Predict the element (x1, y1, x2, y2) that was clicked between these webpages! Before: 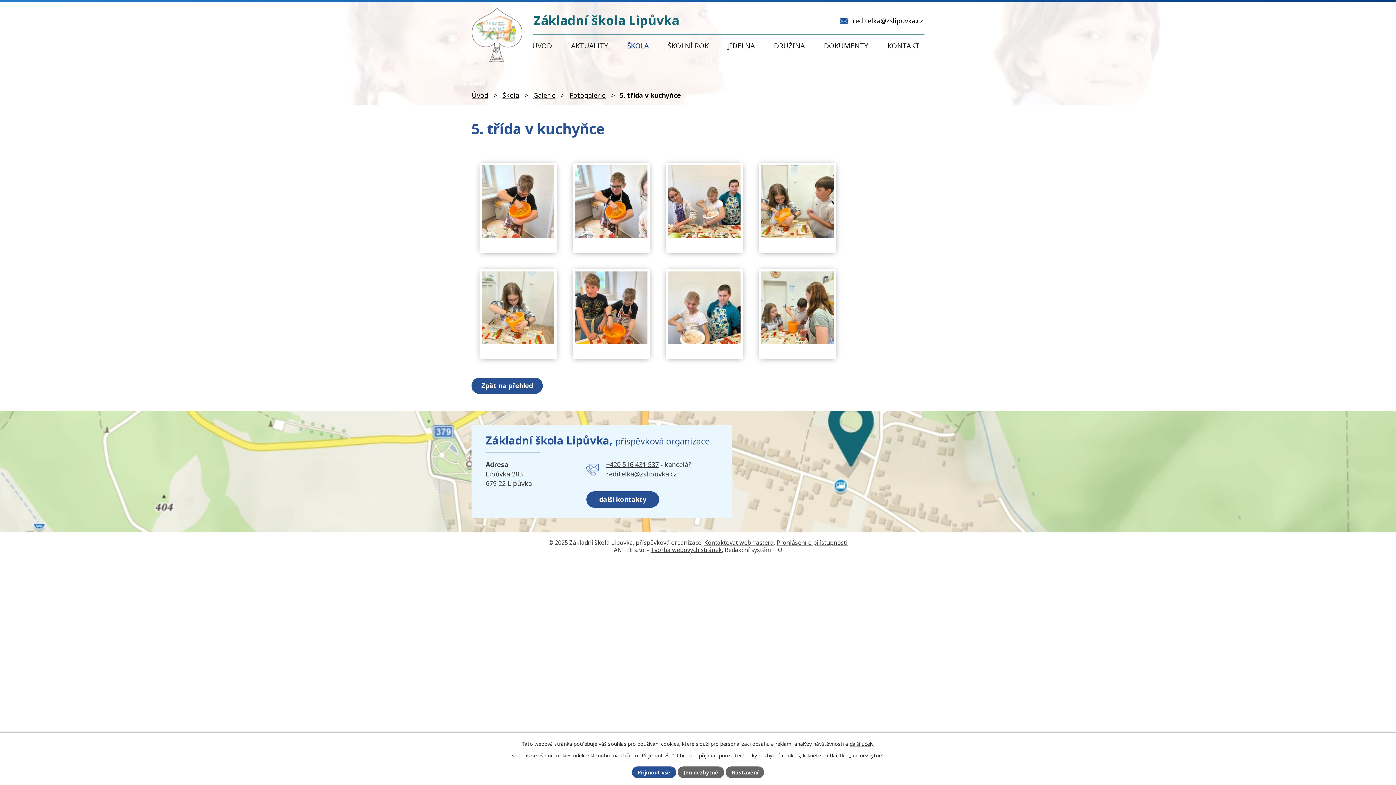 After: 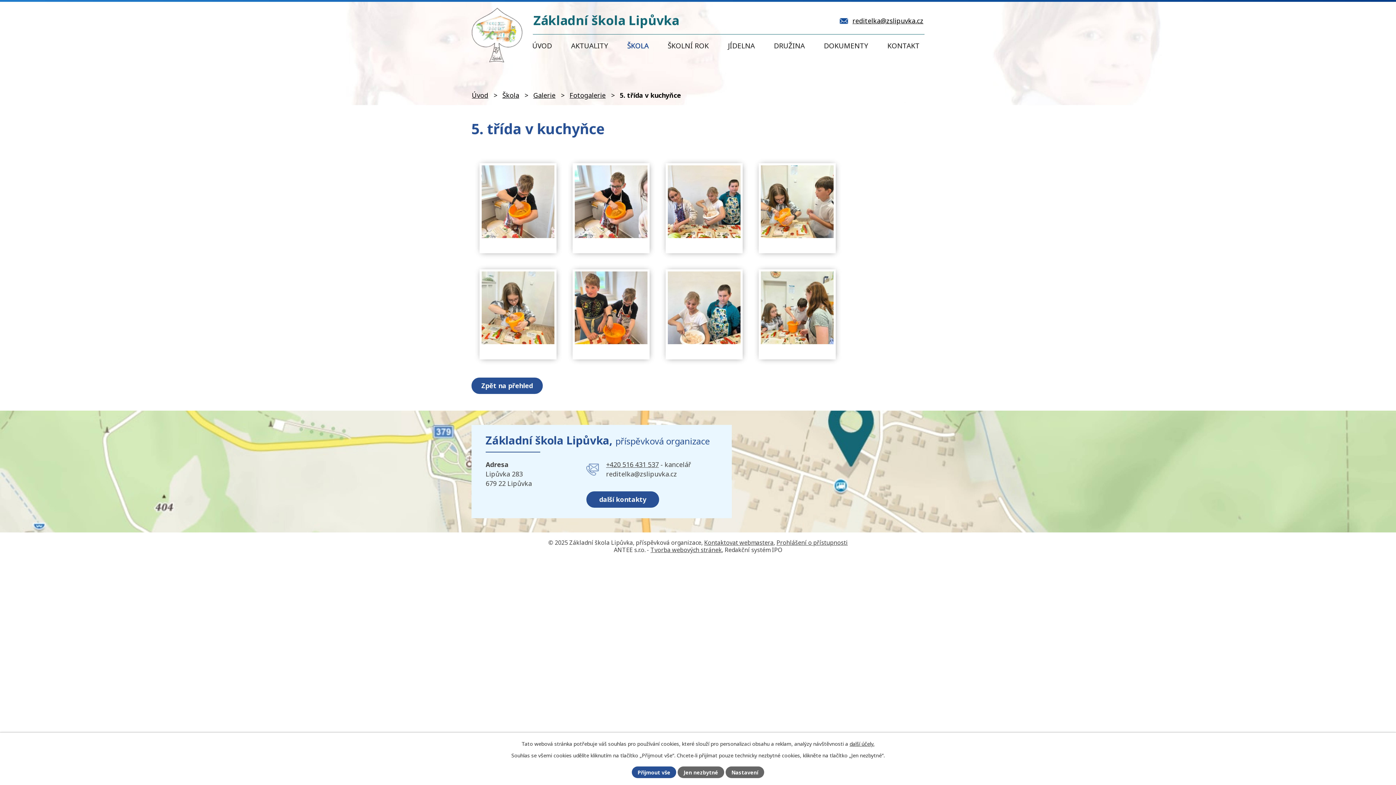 Action: label: reditelka@zslipuvka.cz bbox: (606, 469, 677, 478)